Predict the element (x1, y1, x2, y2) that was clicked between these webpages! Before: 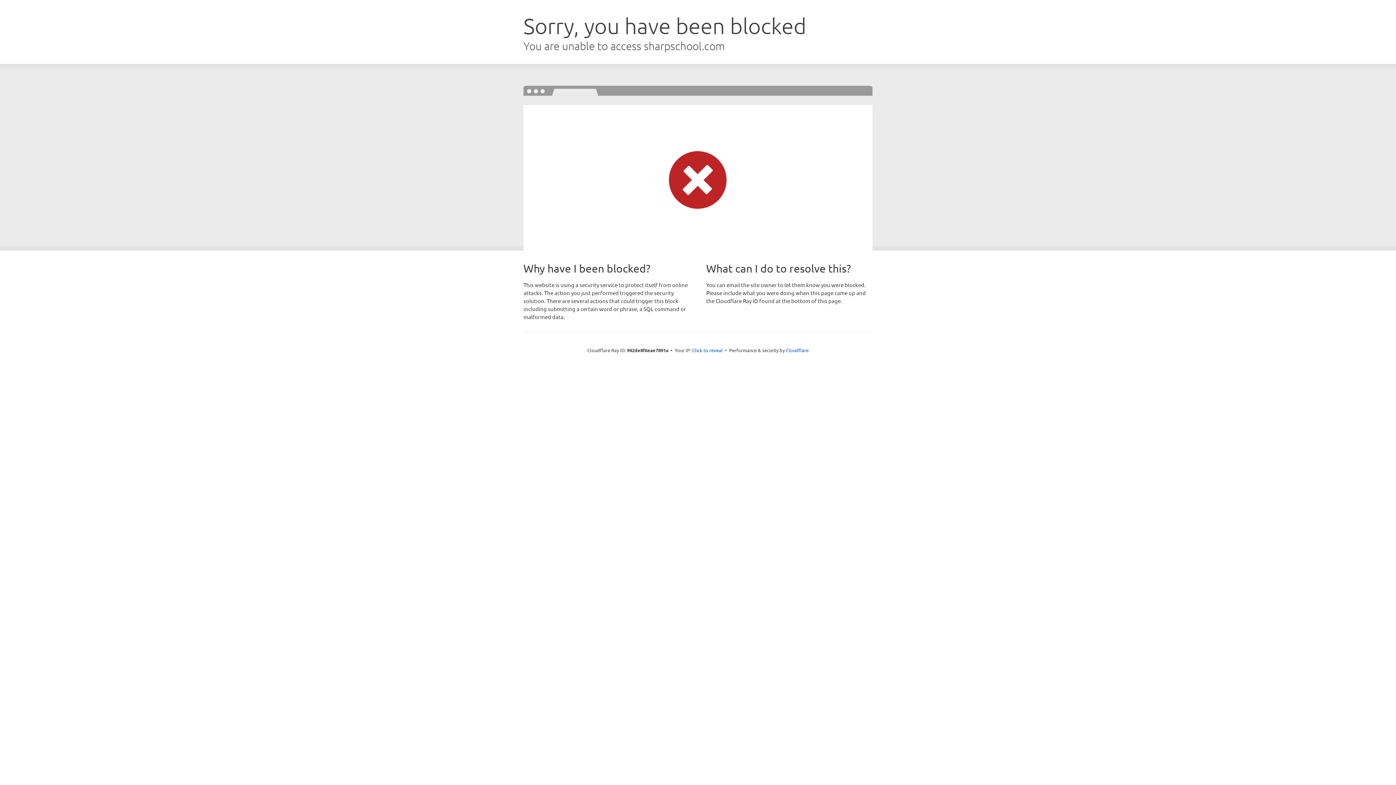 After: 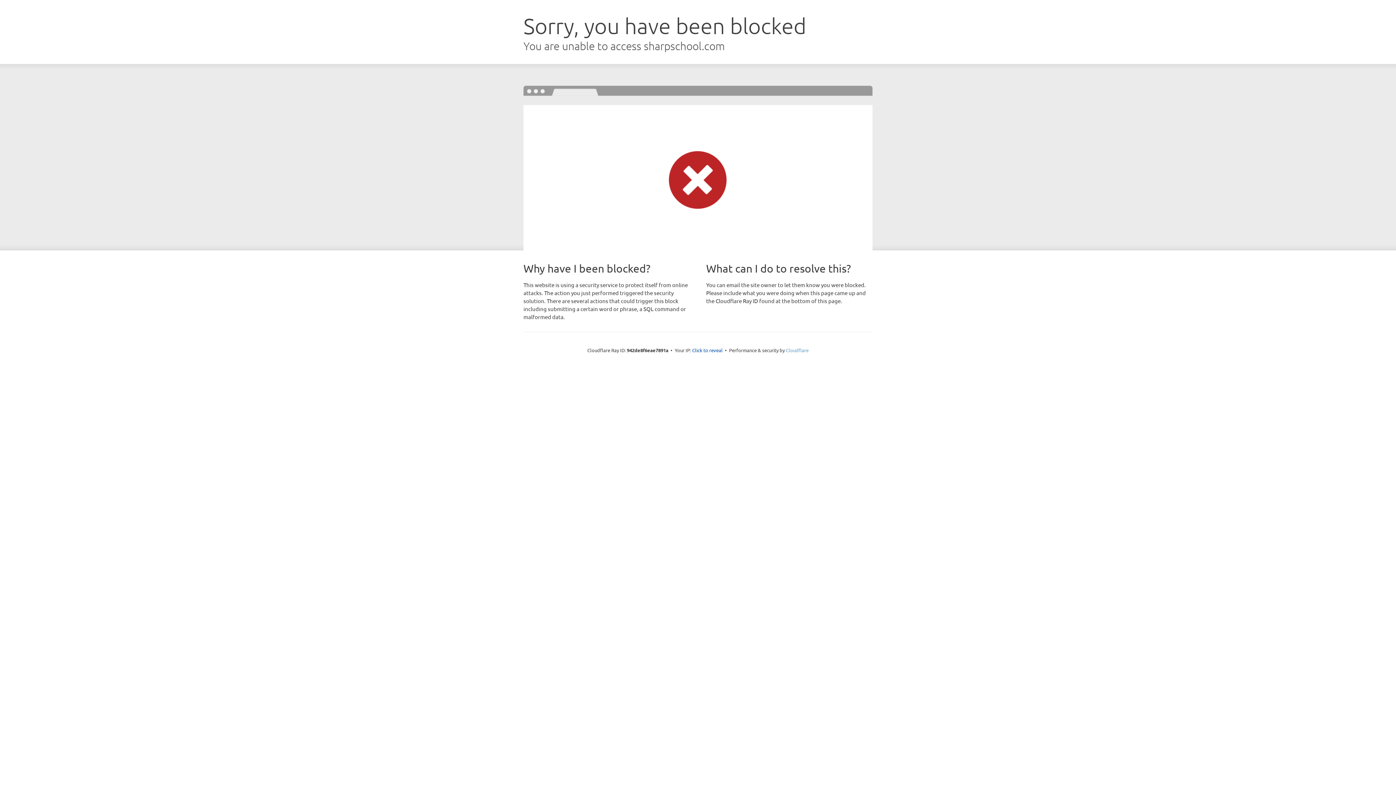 Action: label: Cloudflare bbox: (786, 347, 808, 353)